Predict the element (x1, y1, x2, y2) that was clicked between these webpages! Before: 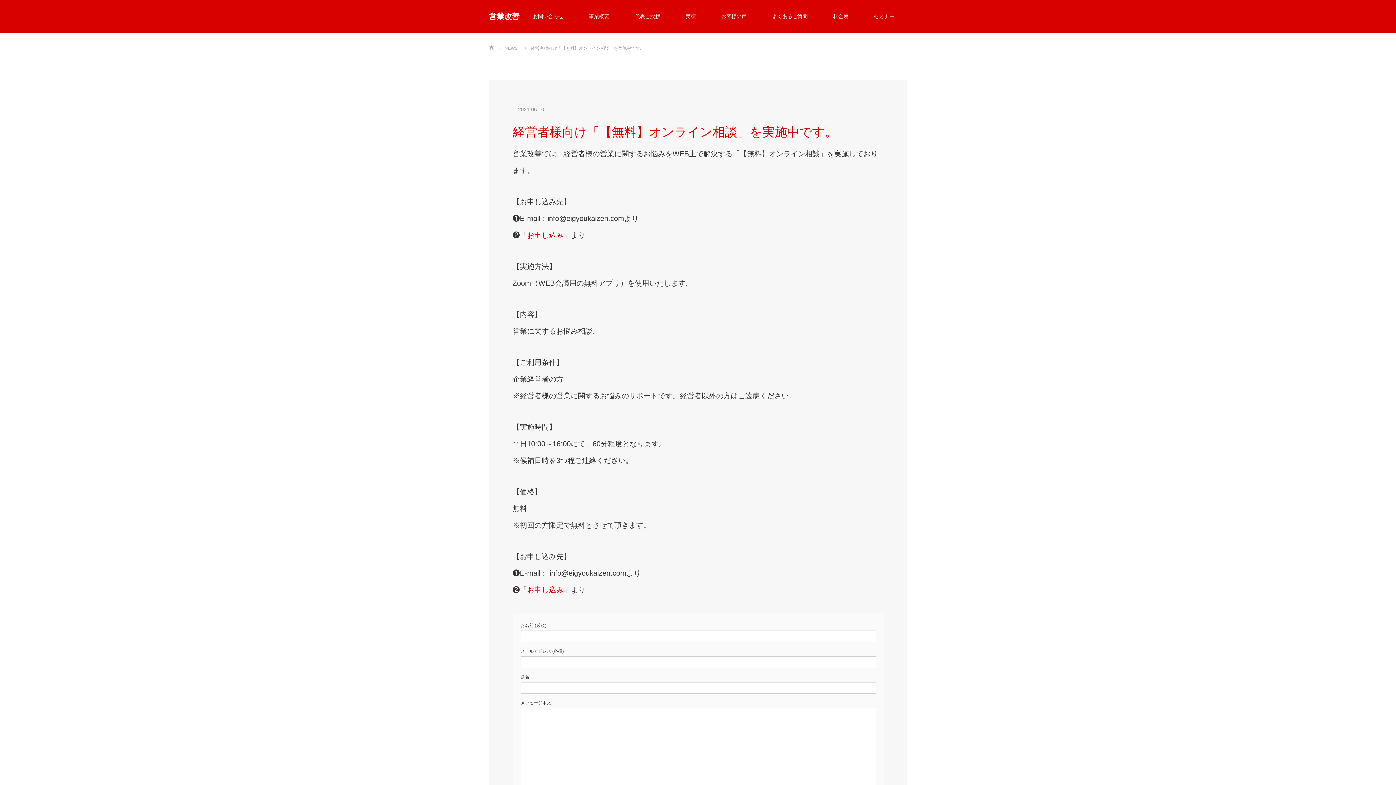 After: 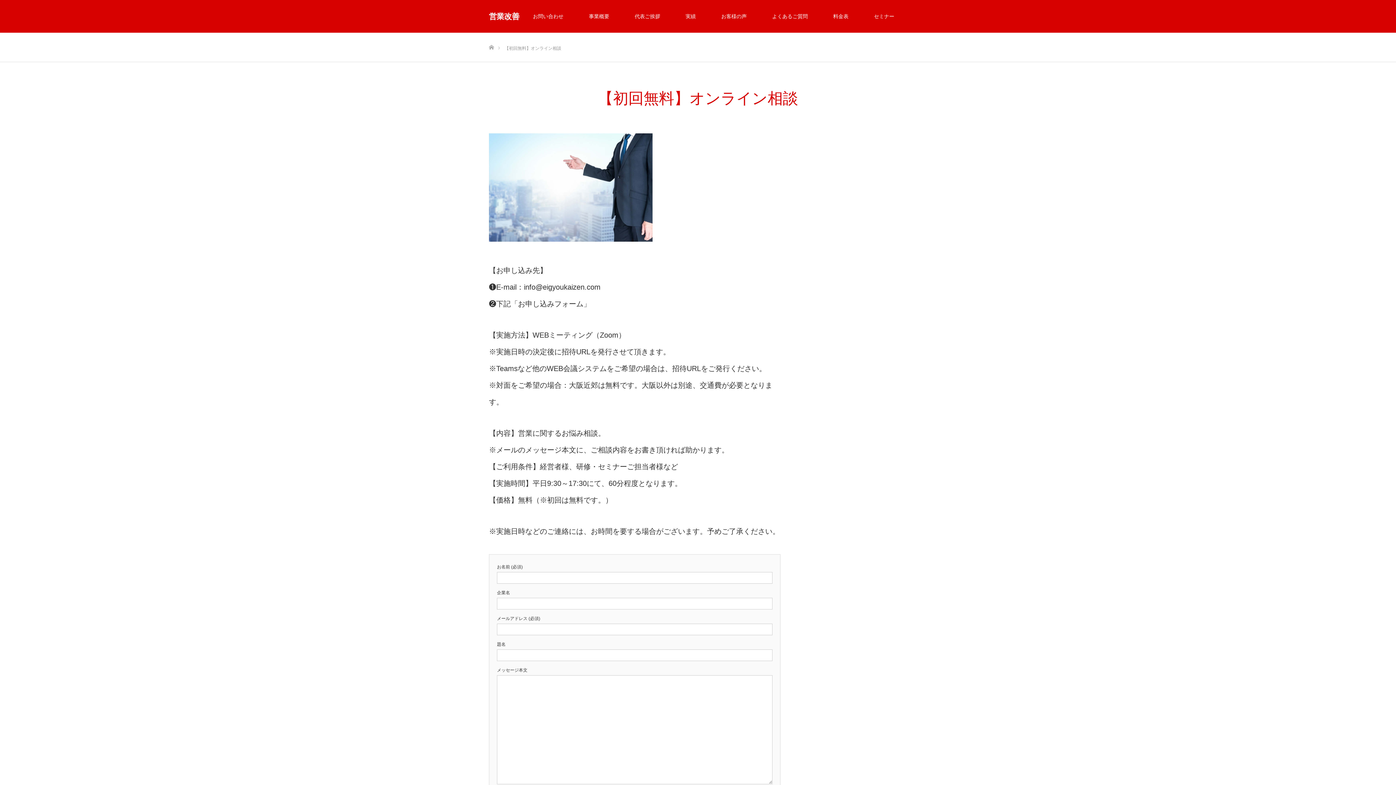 Action: label: 「お申し込み」 bbox: (520, 586, 570, 594)